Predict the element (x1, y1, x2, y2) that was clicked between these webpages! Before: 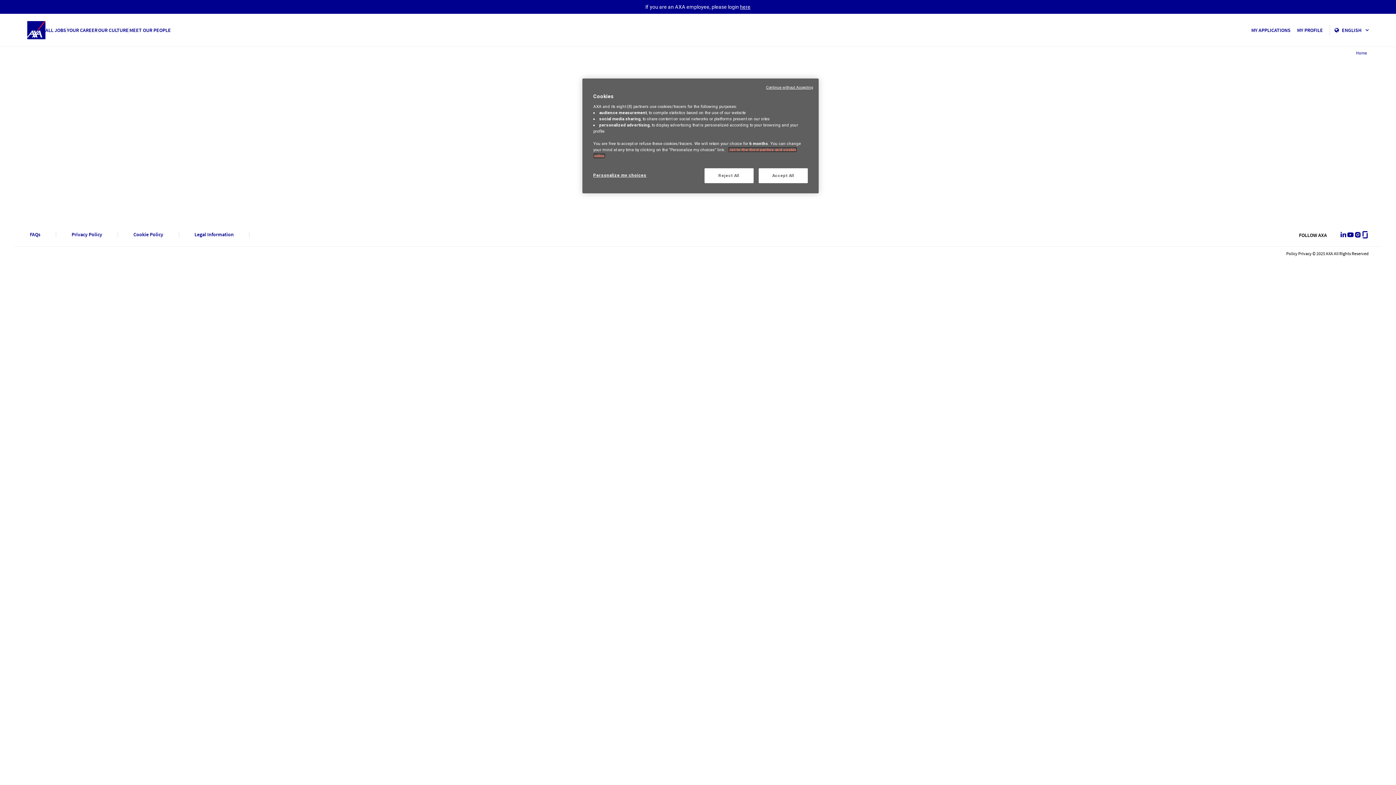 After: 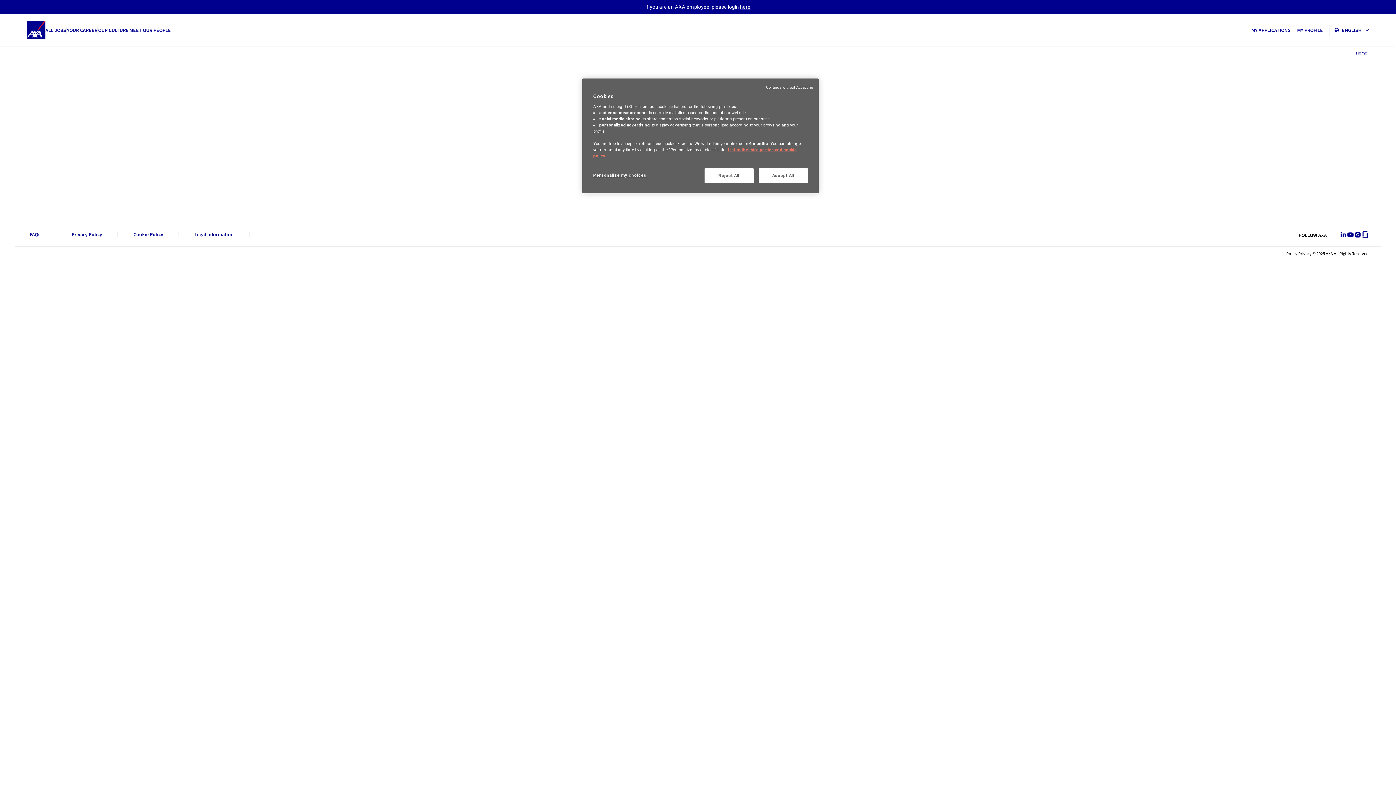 Action: label: Instagram bbox: (1354, 231, 1361, 238)